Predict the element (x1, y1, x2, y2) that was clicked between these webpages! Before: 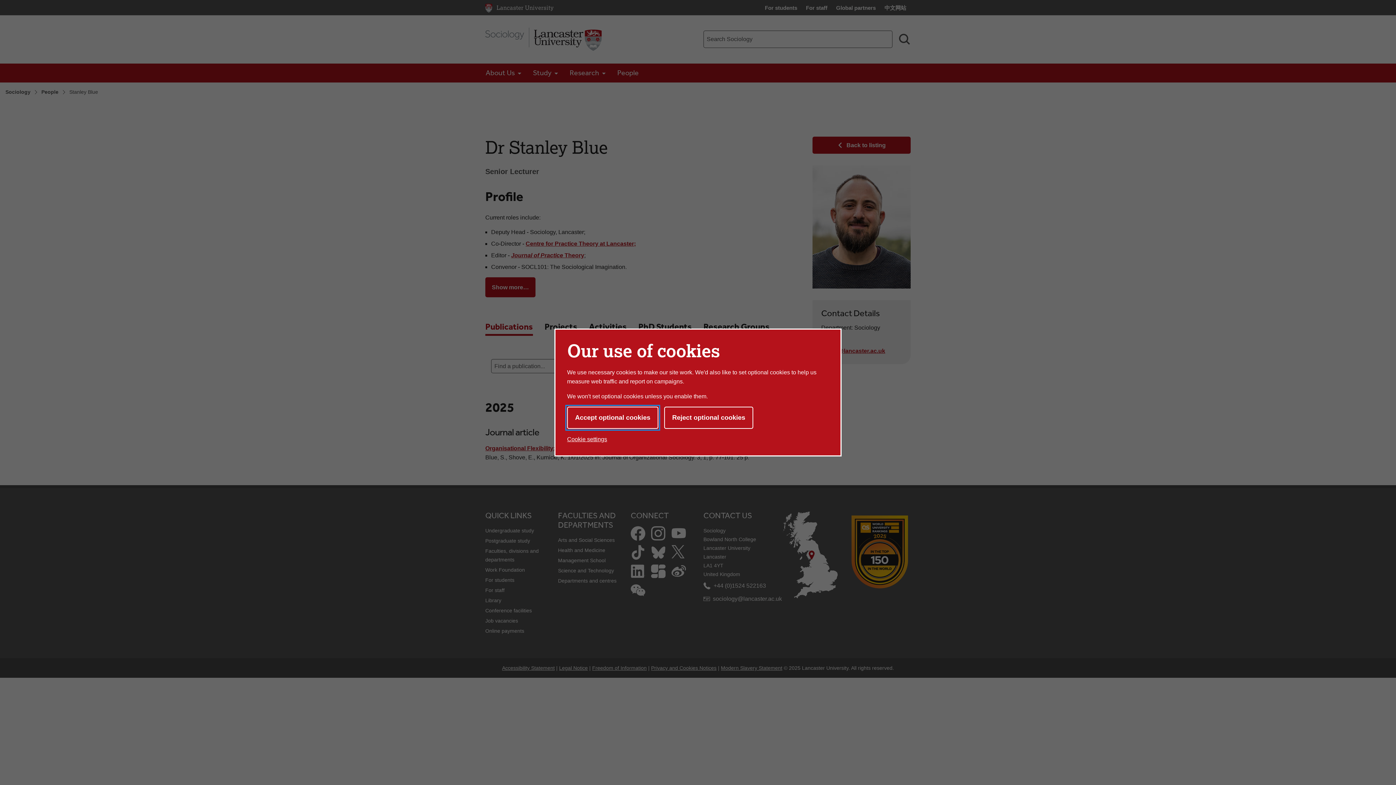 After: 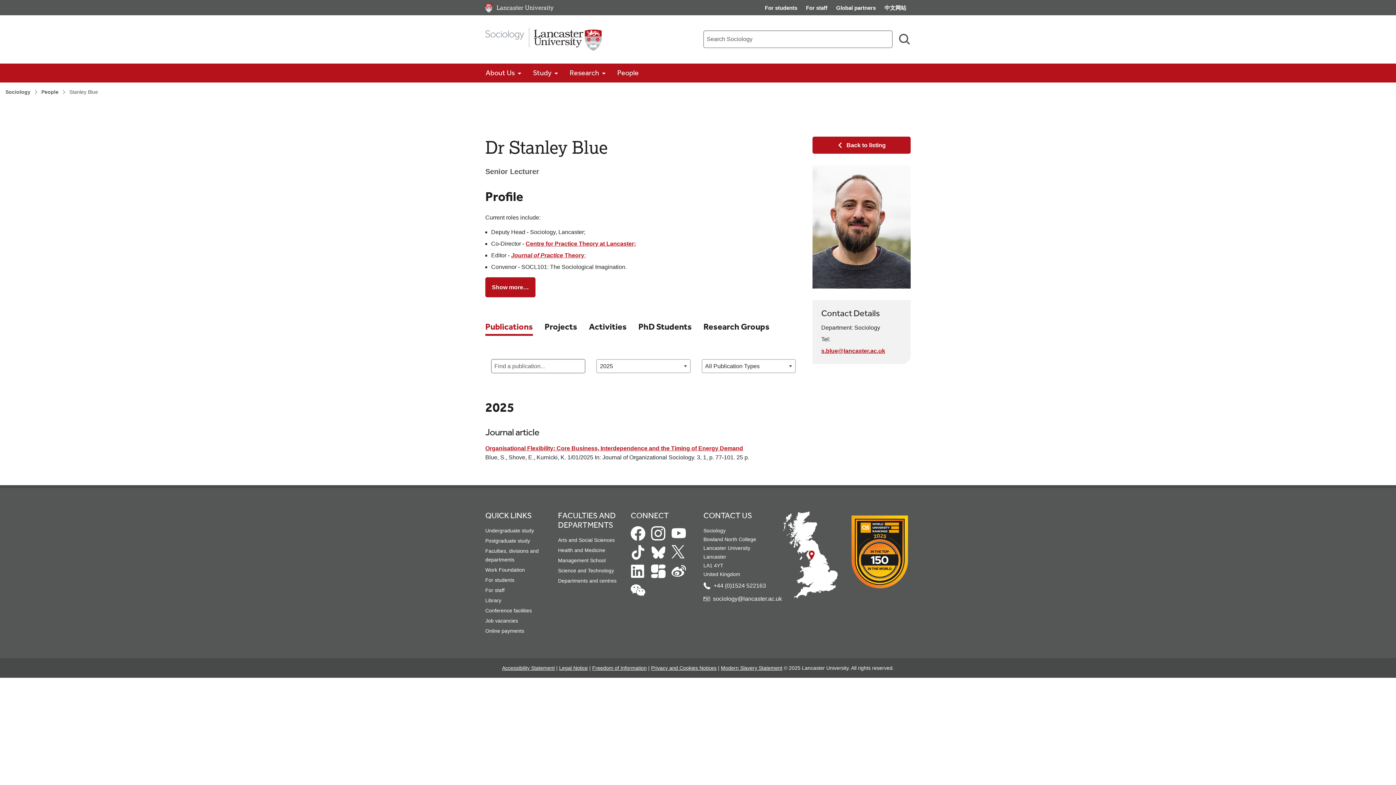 Action: bbox: (567, 406, 658, 429) label: Accept optional cookies